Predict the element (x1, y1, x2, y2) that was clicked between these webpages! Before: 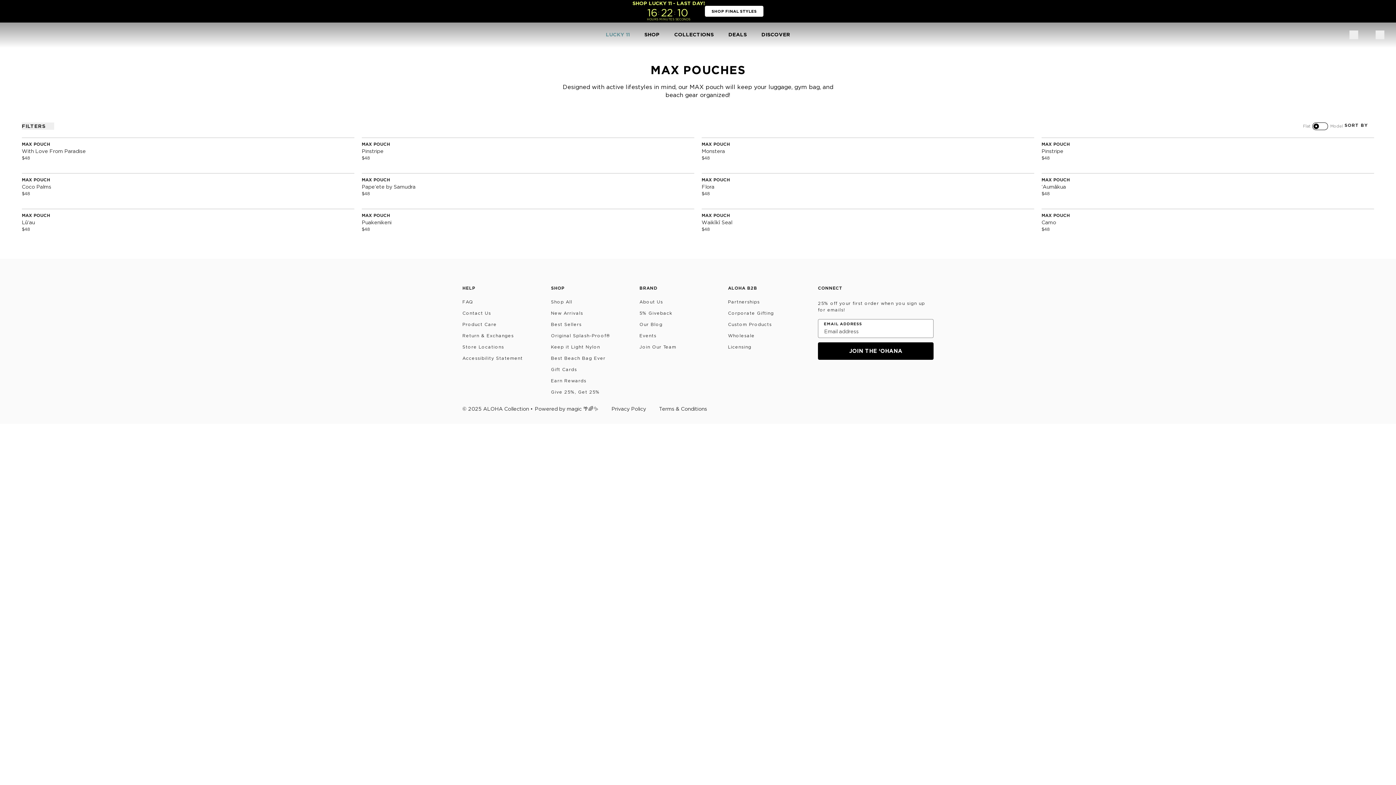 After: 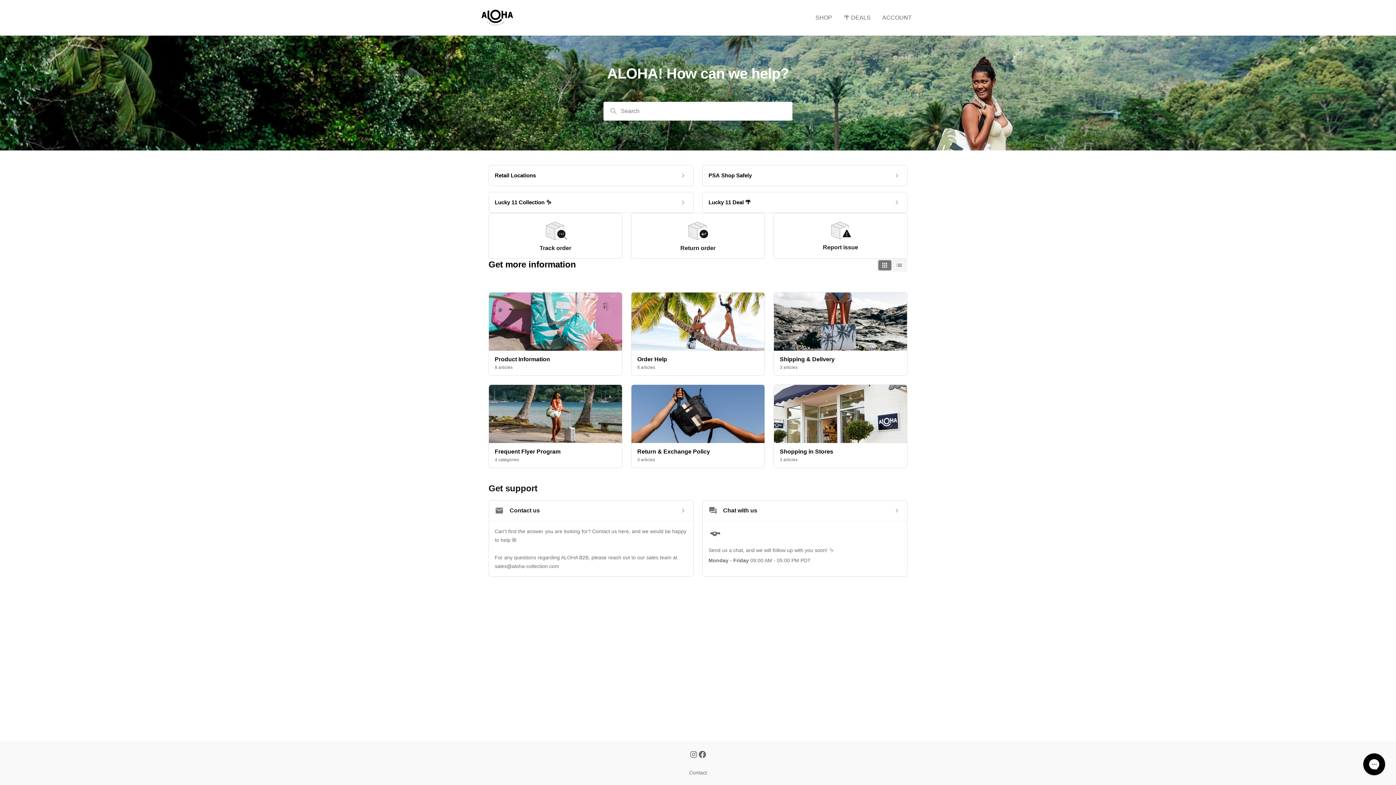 Action: bbox: (462, 298, 473, 306) label: FAQ